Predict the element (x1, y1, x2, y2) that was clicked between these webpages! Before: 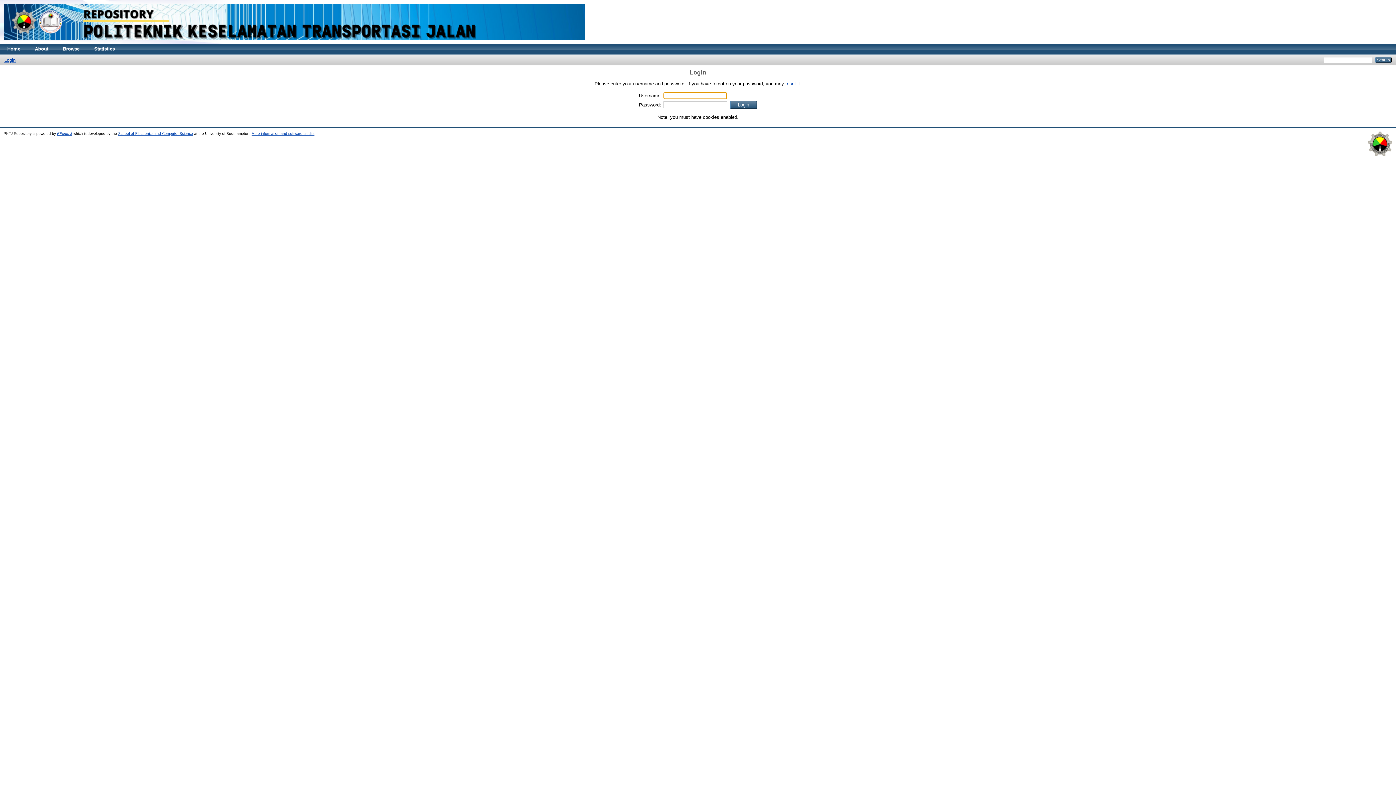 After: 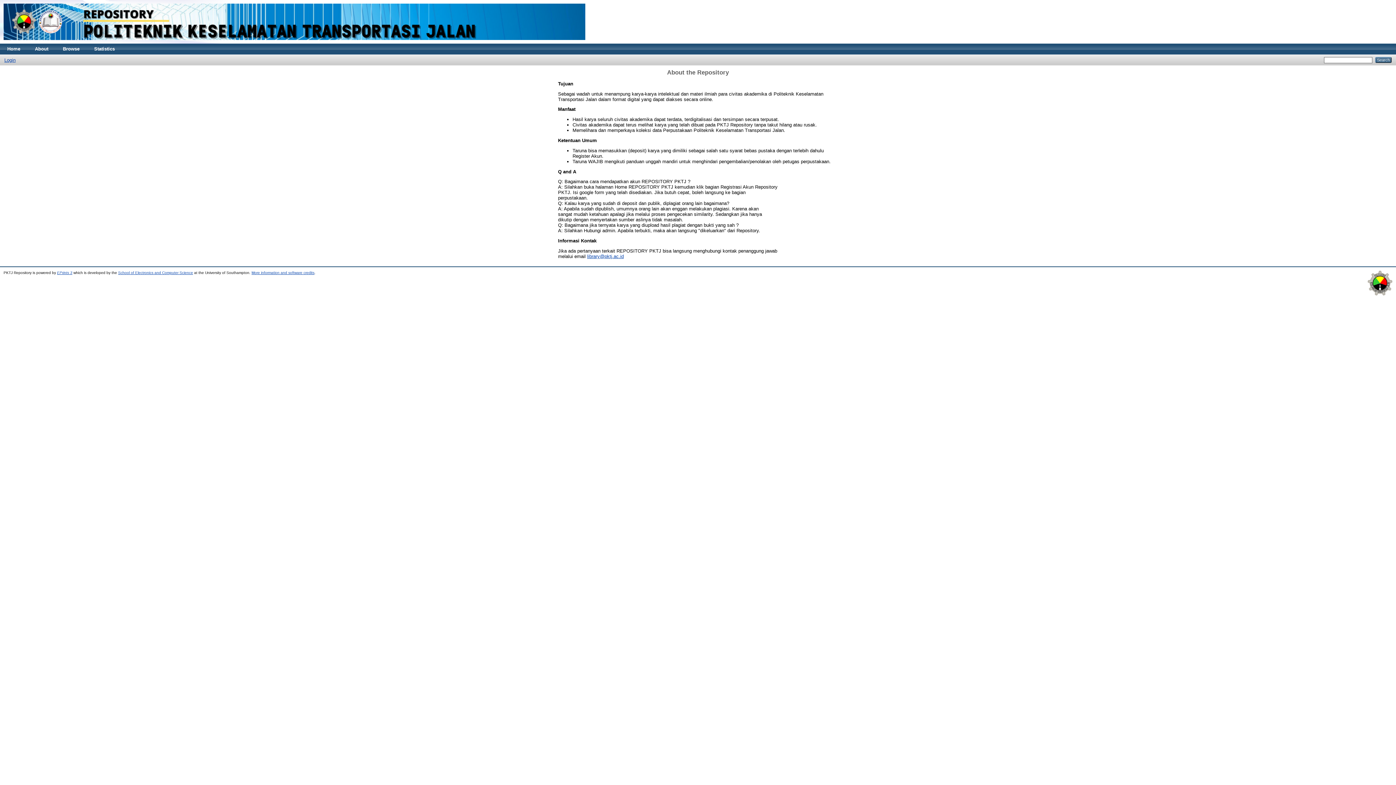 Action: bbox: (27, 43, 55, 54) label: About